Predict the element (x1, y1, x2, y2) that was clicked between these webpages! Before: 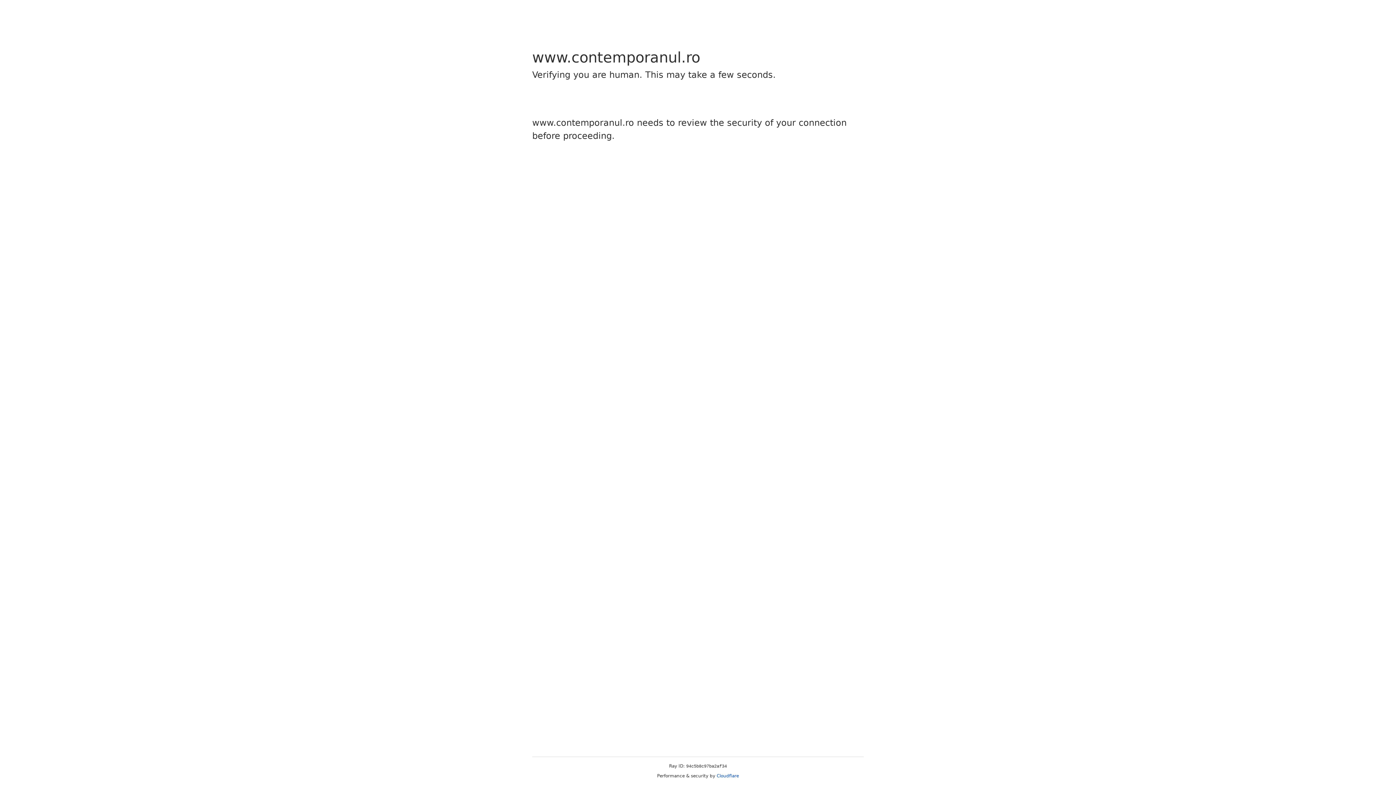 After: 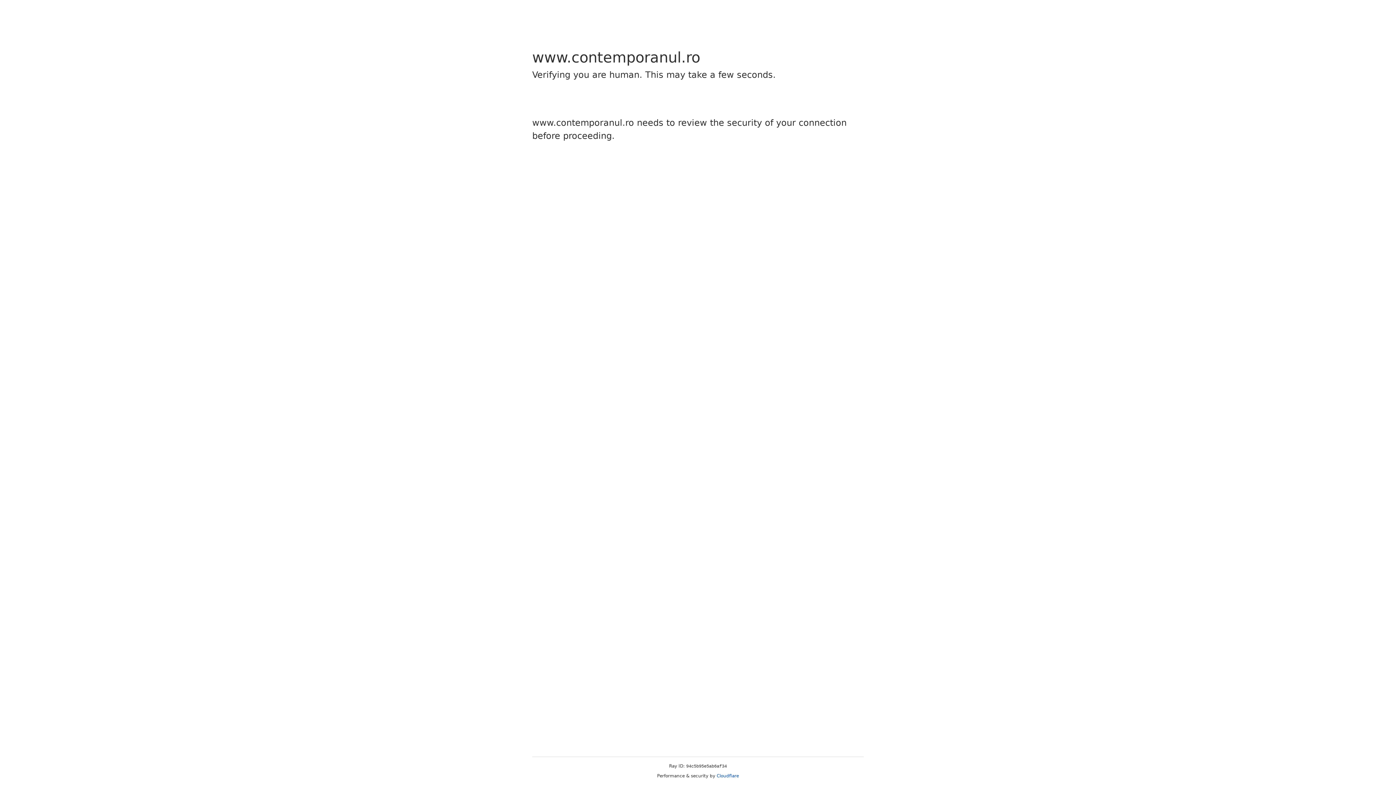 Action: bbox: (716, 773, 739, 778) label: Cloudflare